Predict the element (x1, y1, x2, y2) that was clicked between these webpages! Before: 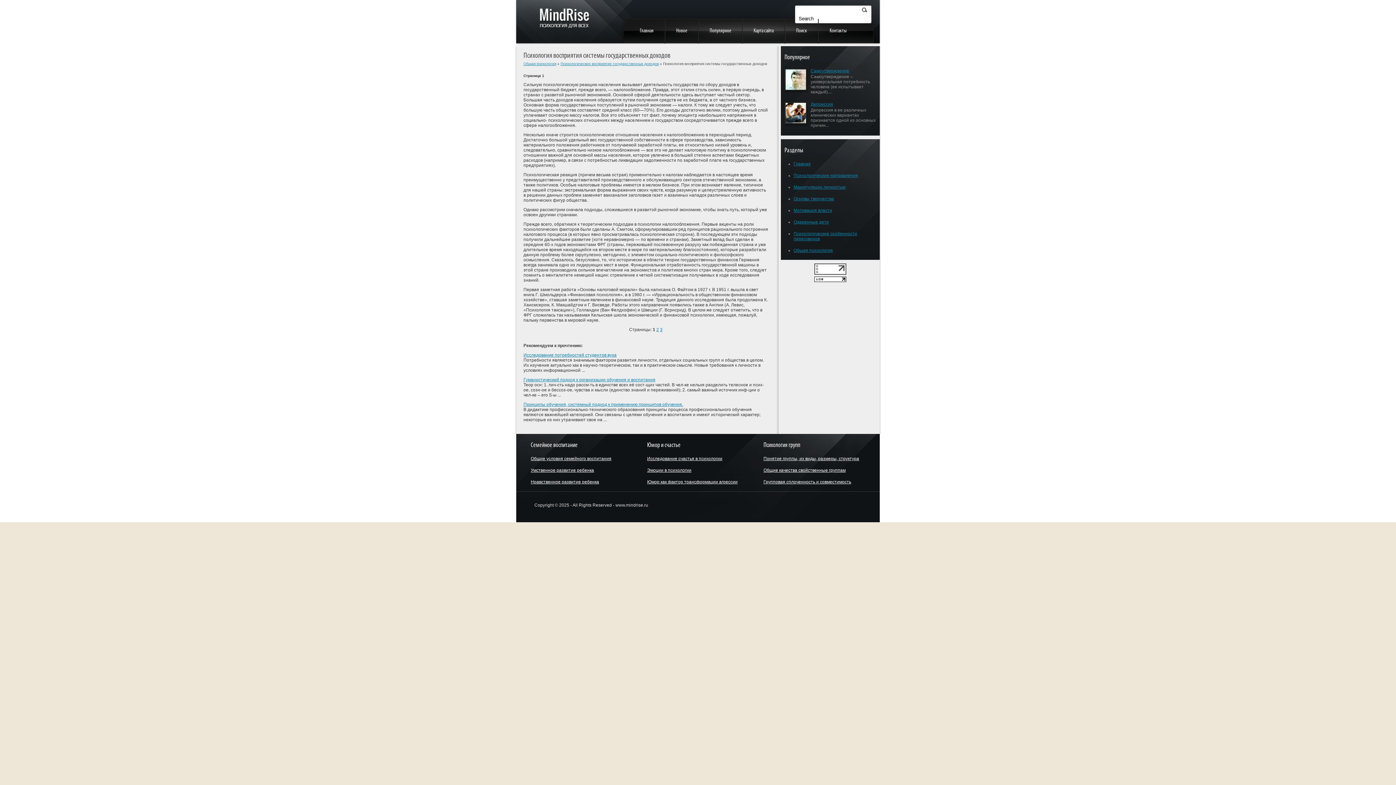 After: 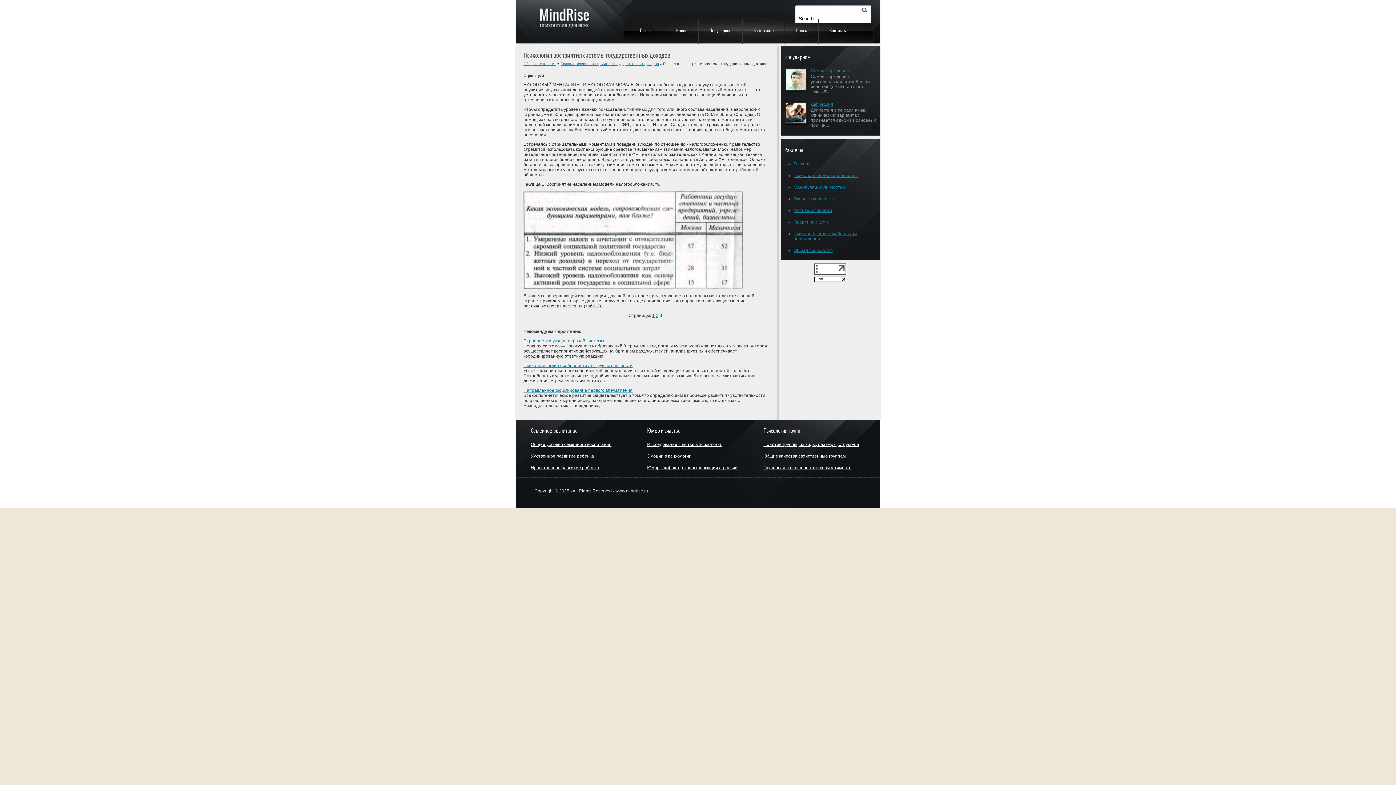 Action: bbox: (660, 327, 662, 332) label: 3